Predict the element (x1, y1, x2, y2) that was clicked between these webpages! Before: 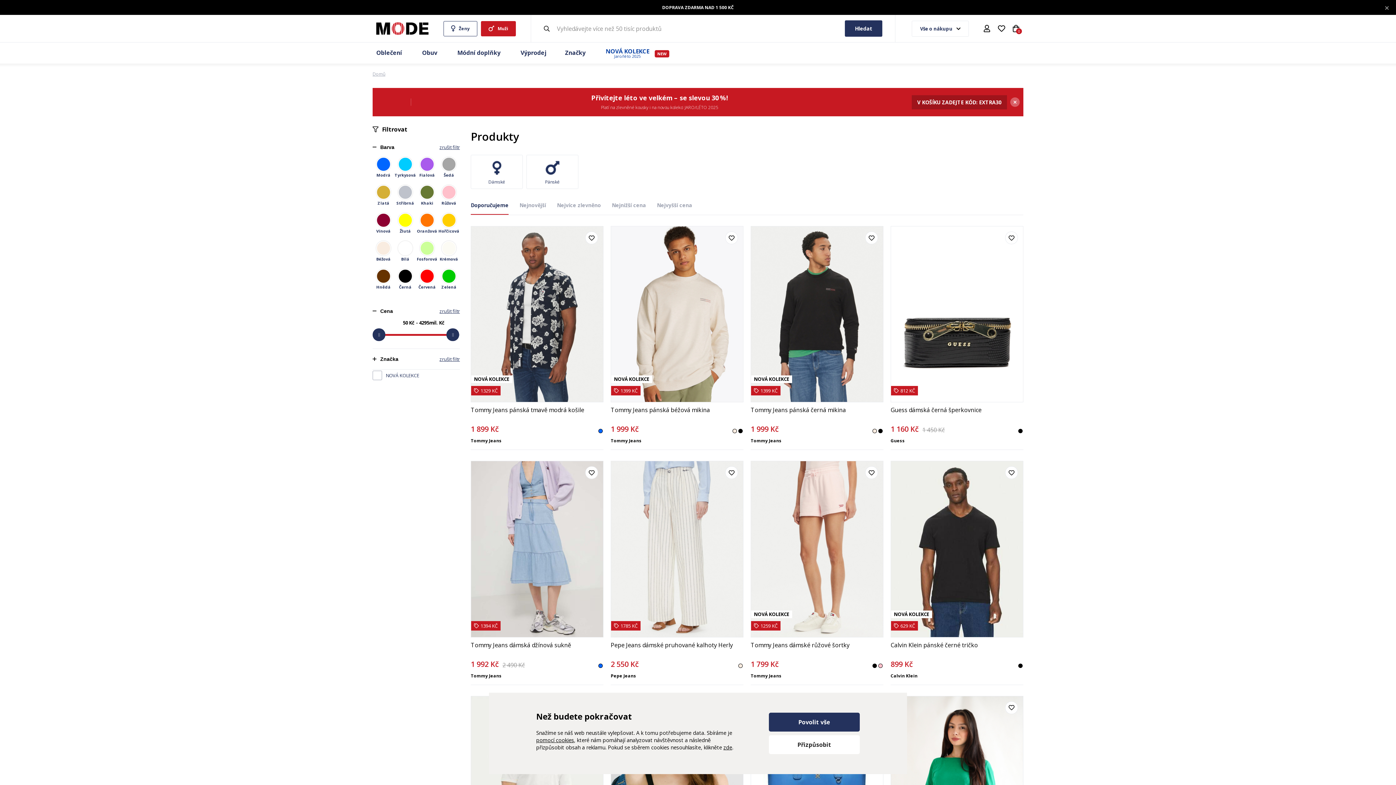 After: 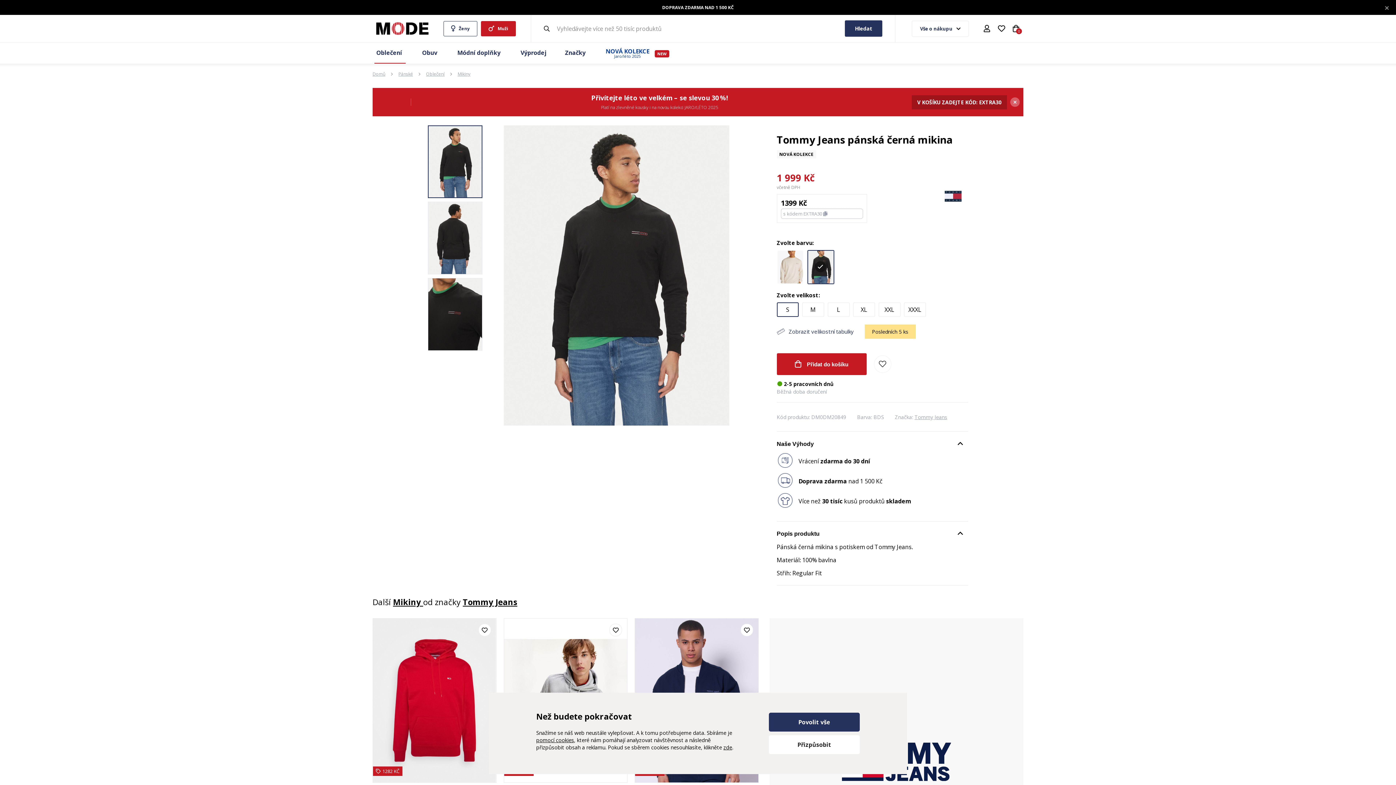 Action: bbox: (750, 226, 883, 402) label: NOVÁ KOLEKCE
1399 KČ